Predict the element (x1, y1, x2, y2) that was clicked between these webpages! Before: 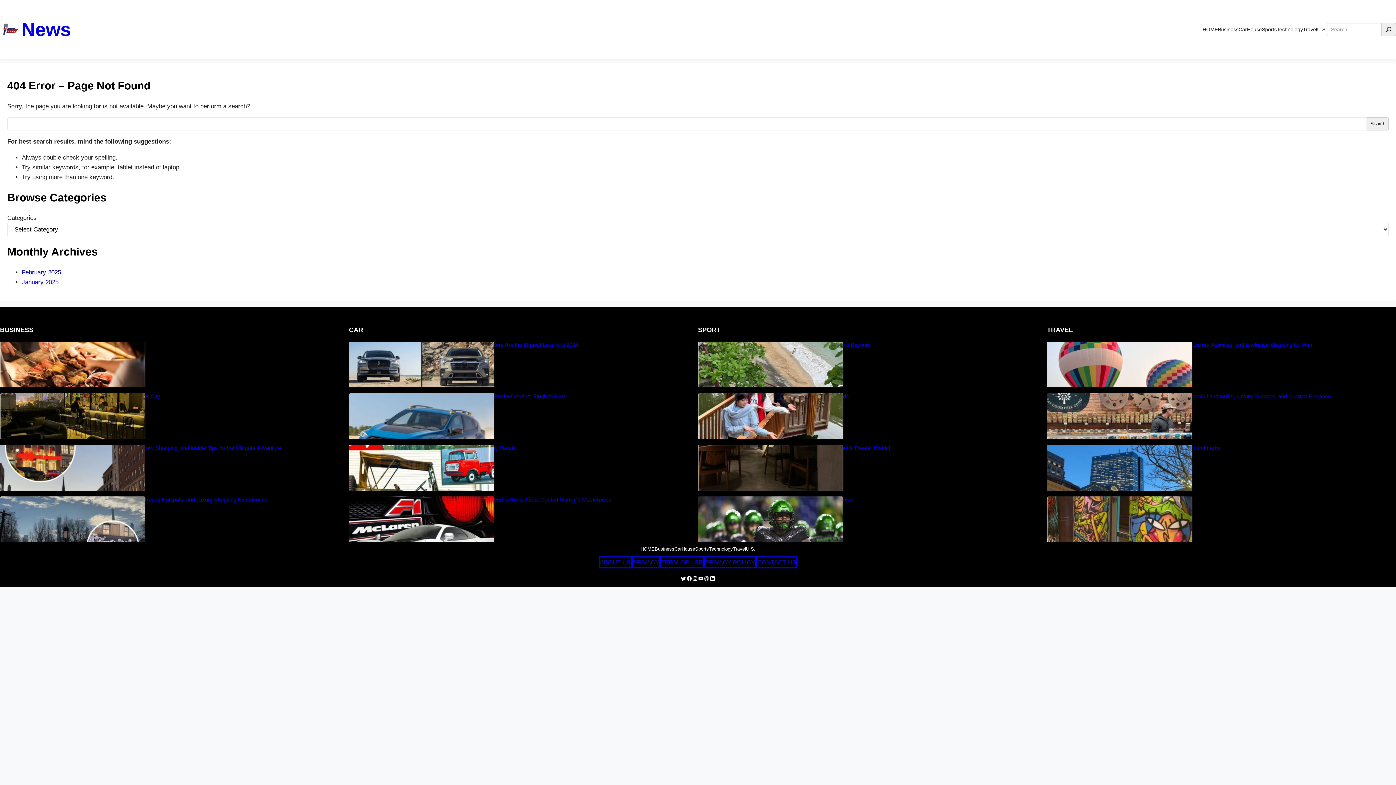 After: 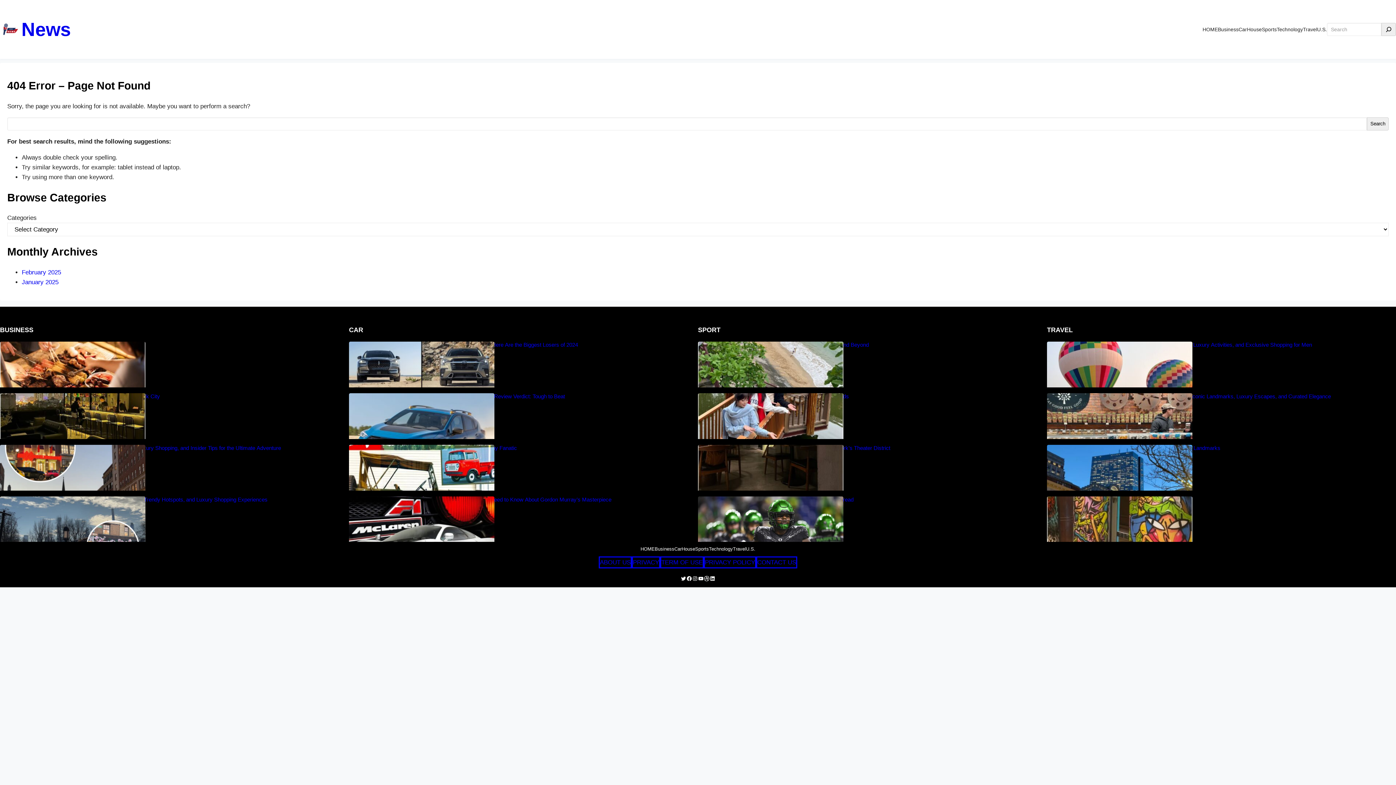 Action: bbox: (704, 576, 709, 581) label: Dribbble